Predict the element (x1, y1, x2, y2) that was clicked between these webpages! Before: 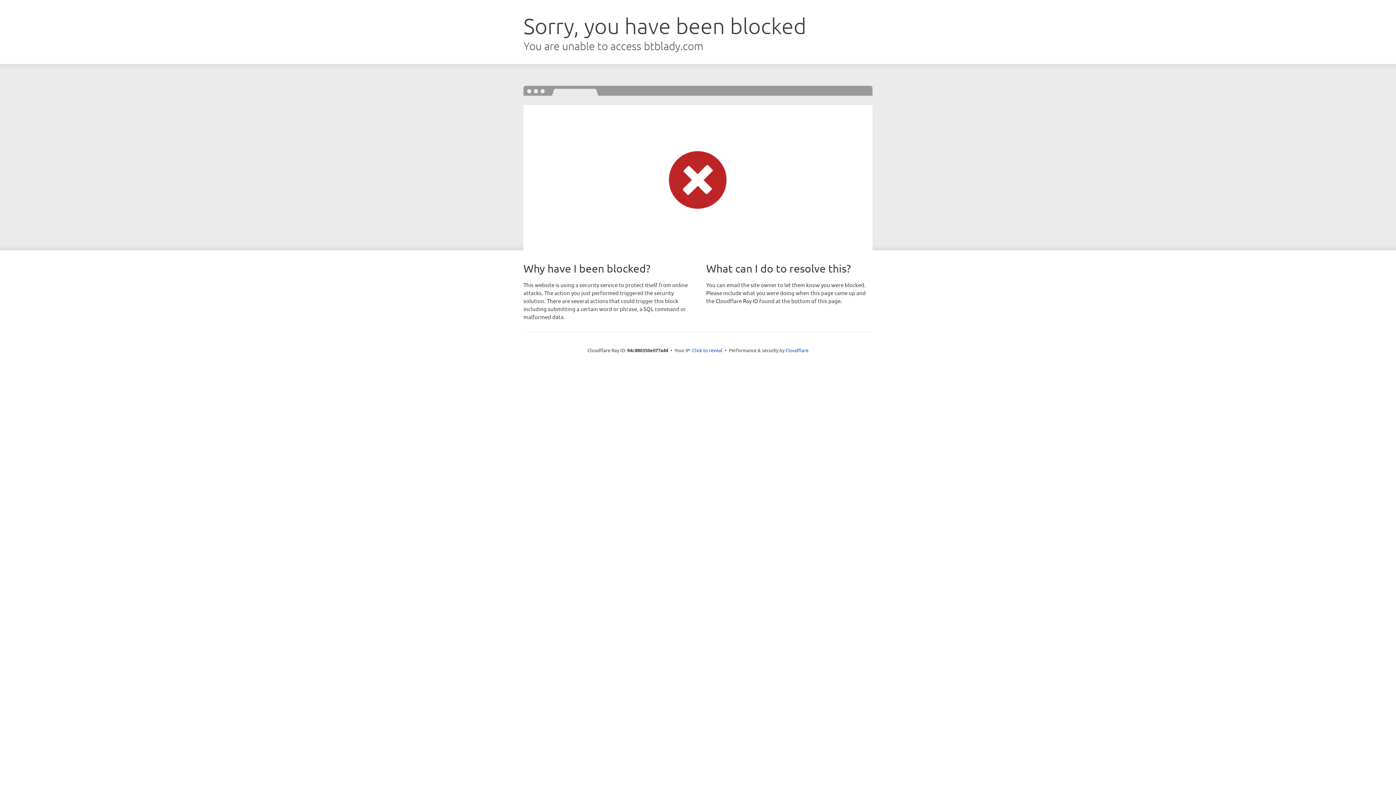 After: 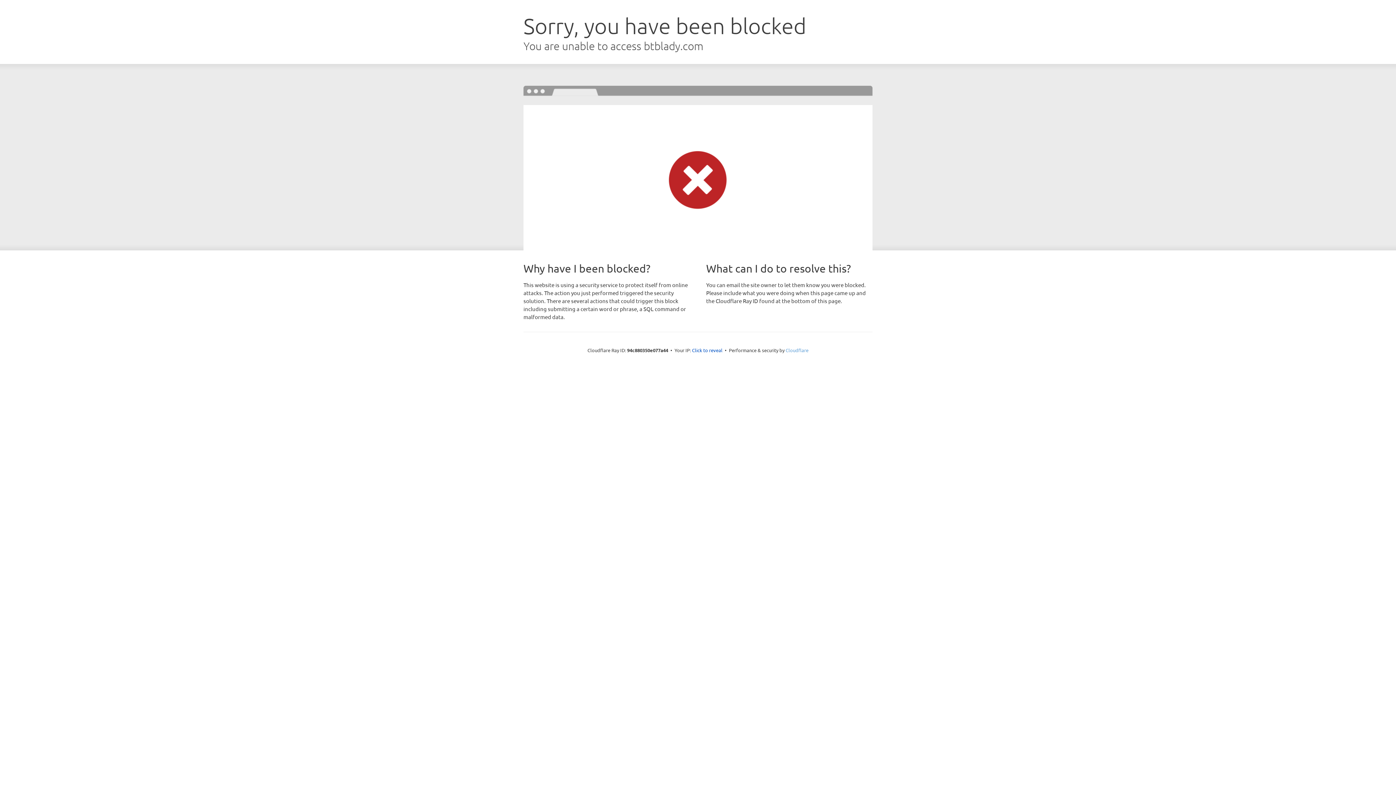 Action: label: Cloudflare bbox: (785, 347, 808, 353)